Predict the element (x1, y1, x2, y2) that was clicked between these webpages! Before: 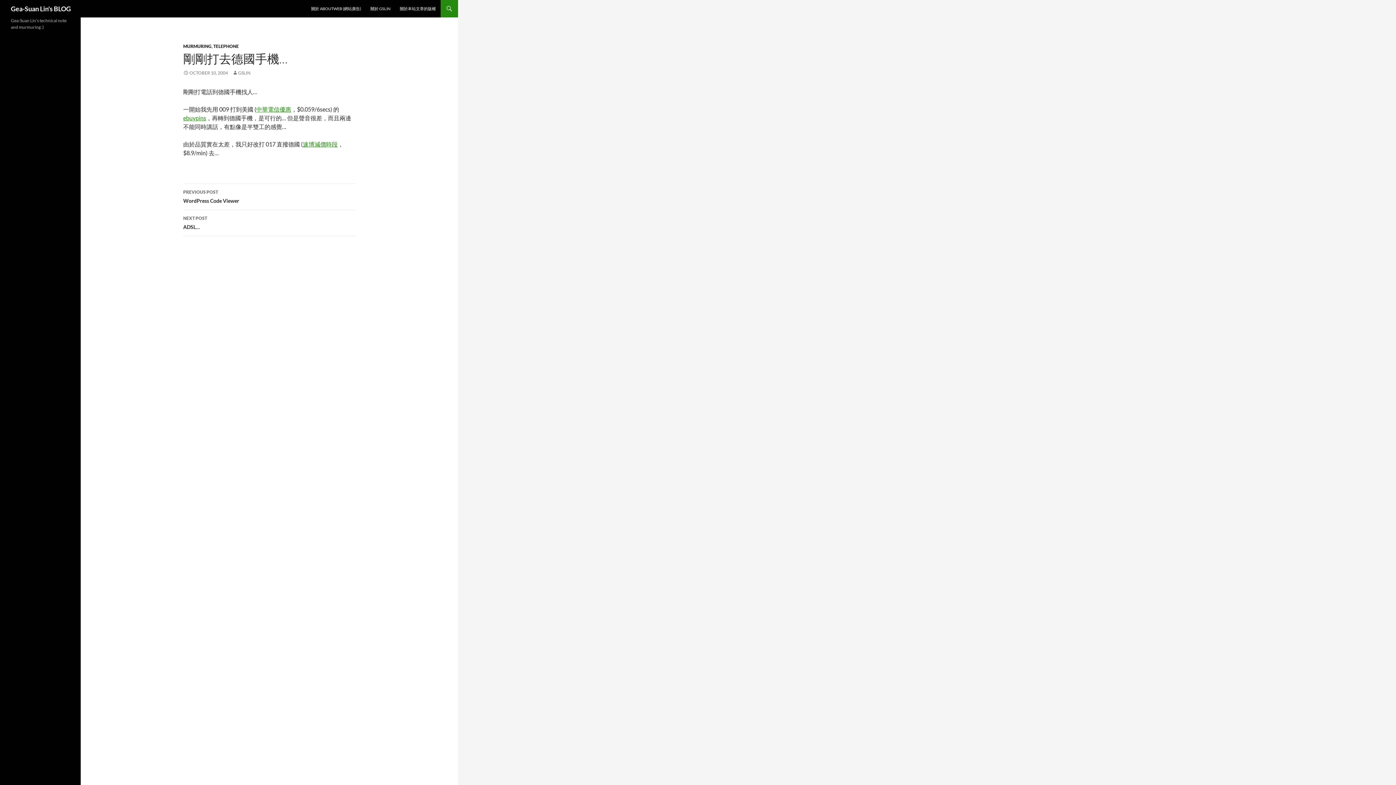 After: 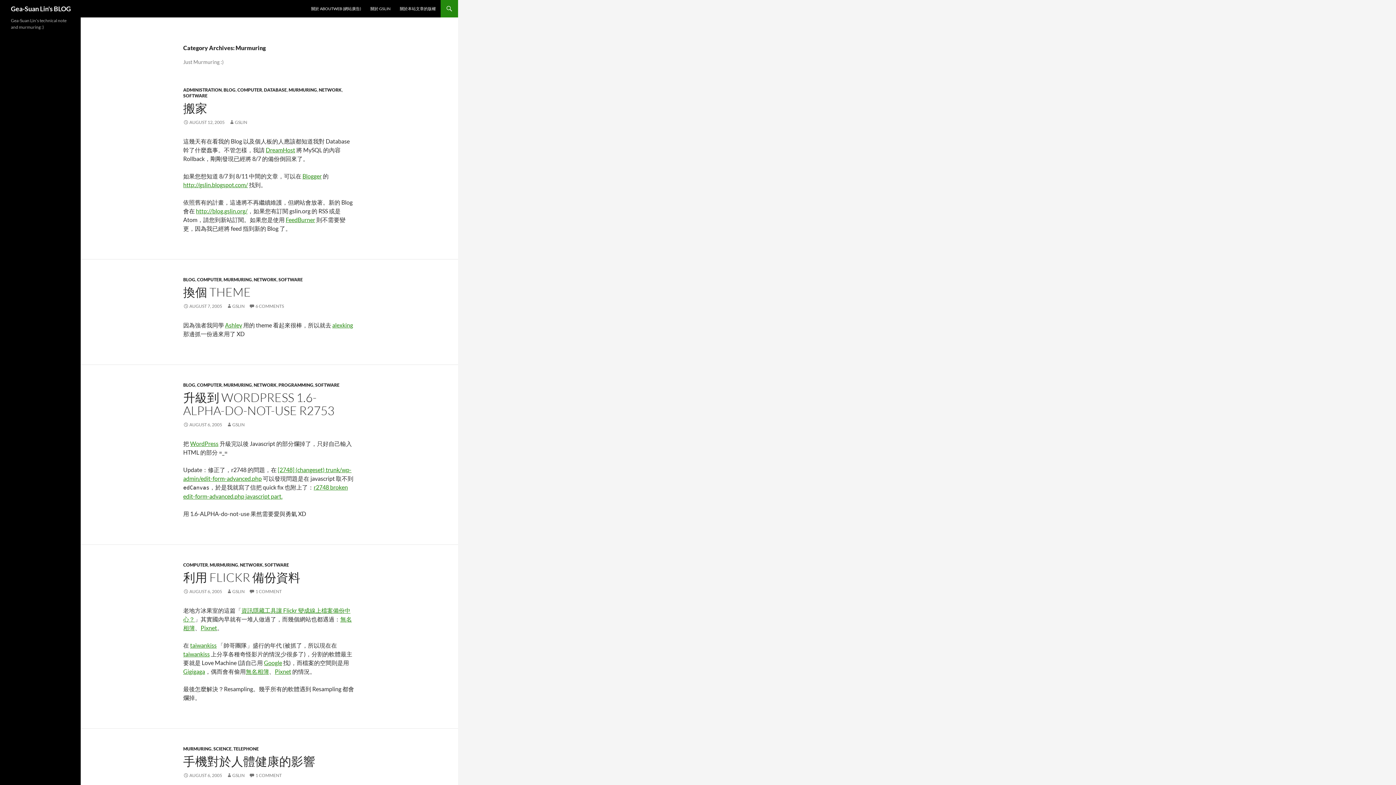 Action: bbox: (183, 43, 211, 49) label: MURMURING